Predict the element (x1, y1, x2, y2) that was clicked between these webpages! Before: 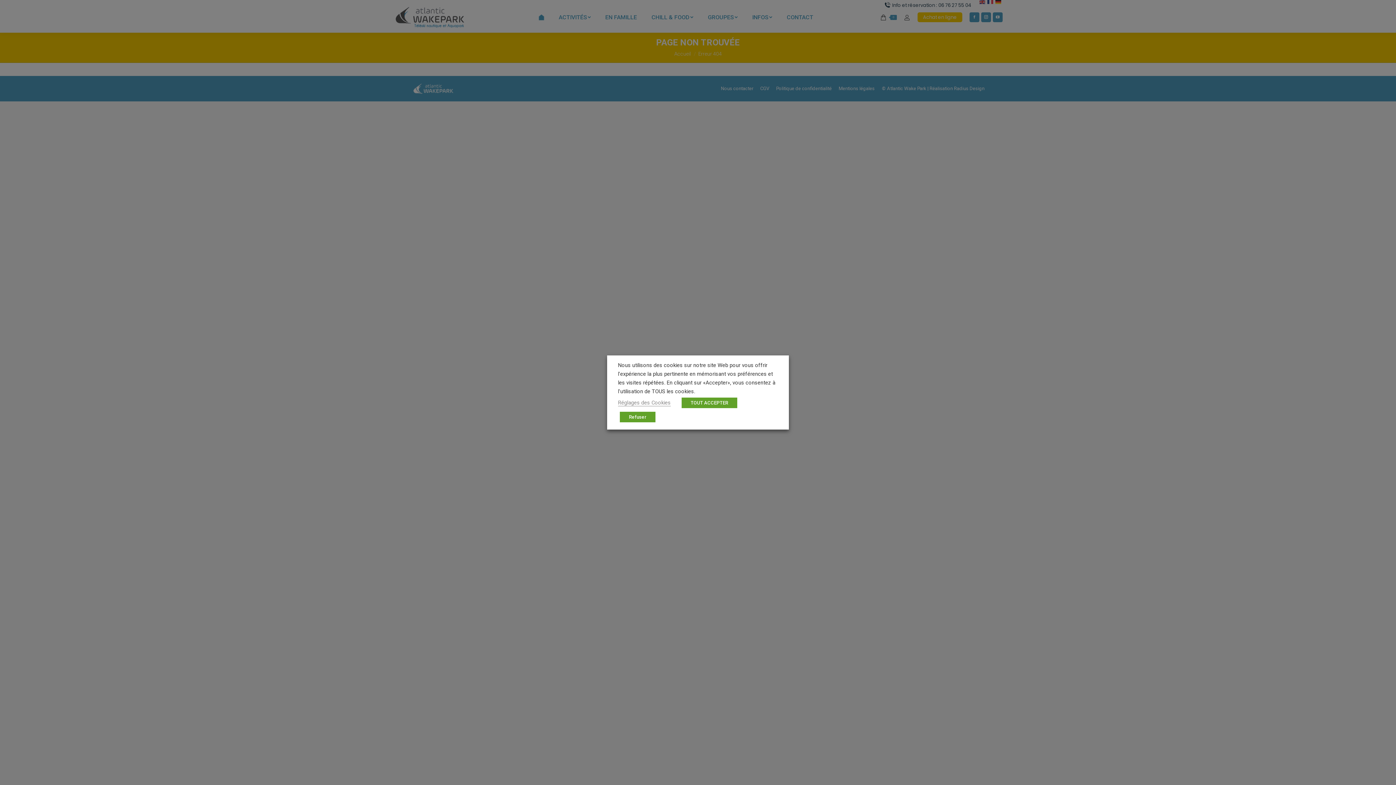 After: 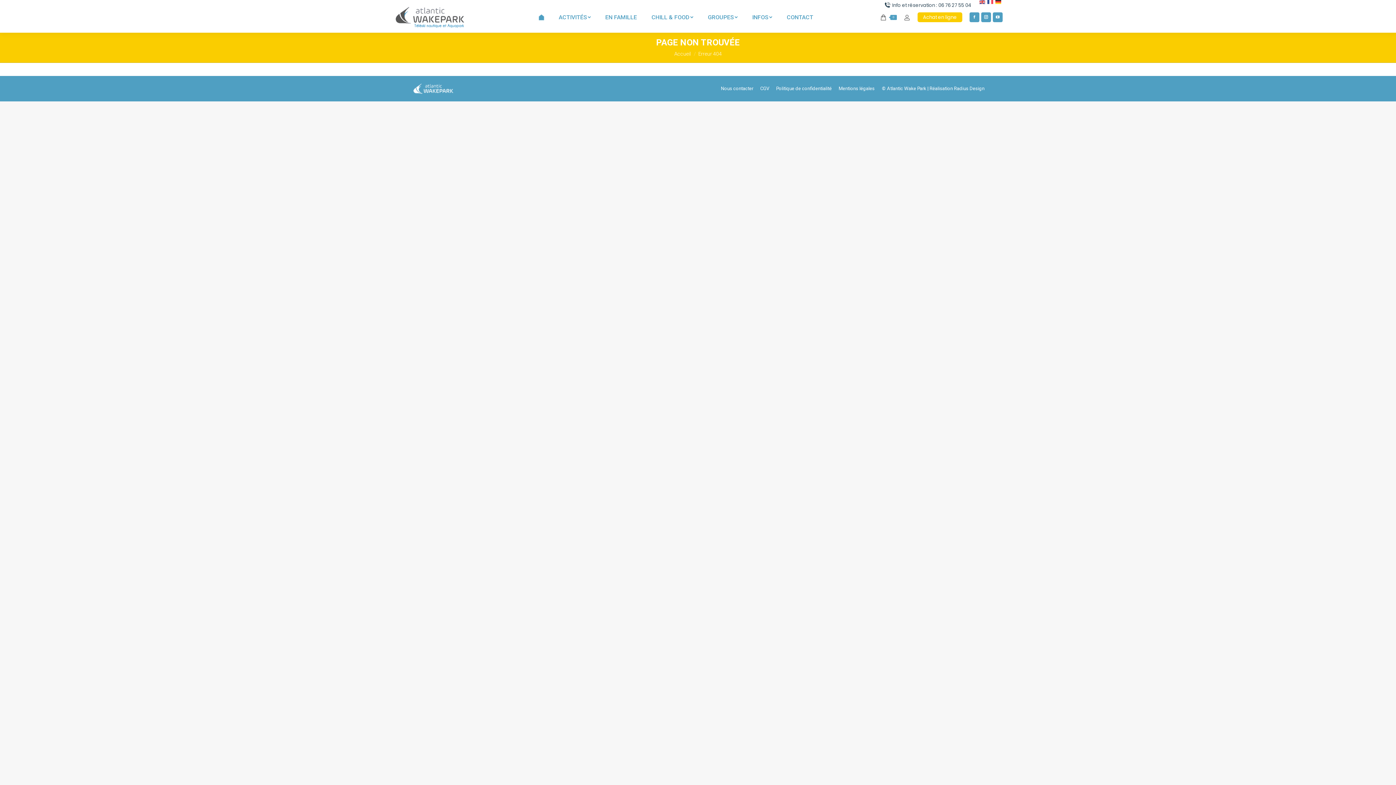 Action: bbox: (620, 412, 655, 422) label: Refuser